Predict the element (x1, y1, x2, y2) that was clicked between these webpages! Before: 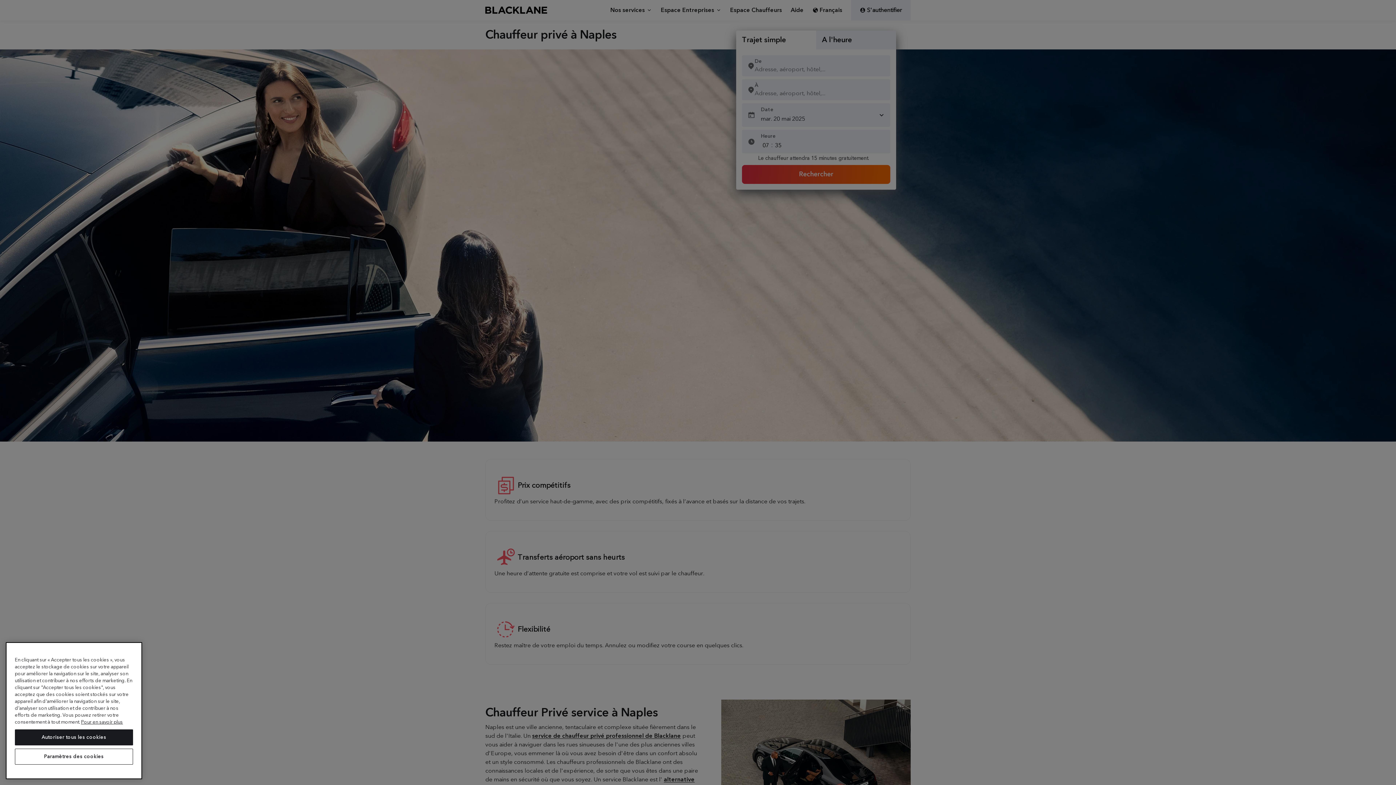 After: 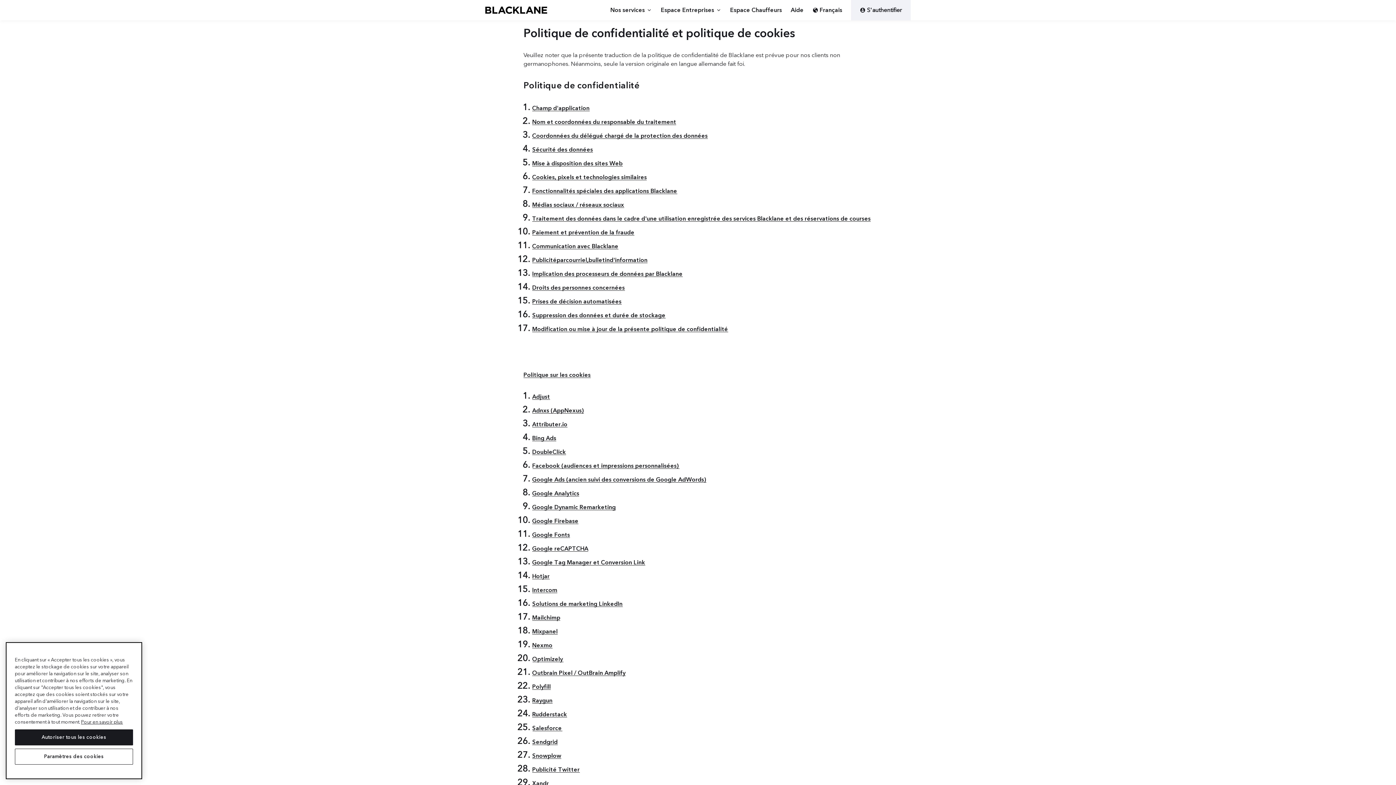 Action: label: Pour en savoir plus bbox: (81, 719, 122, 725)